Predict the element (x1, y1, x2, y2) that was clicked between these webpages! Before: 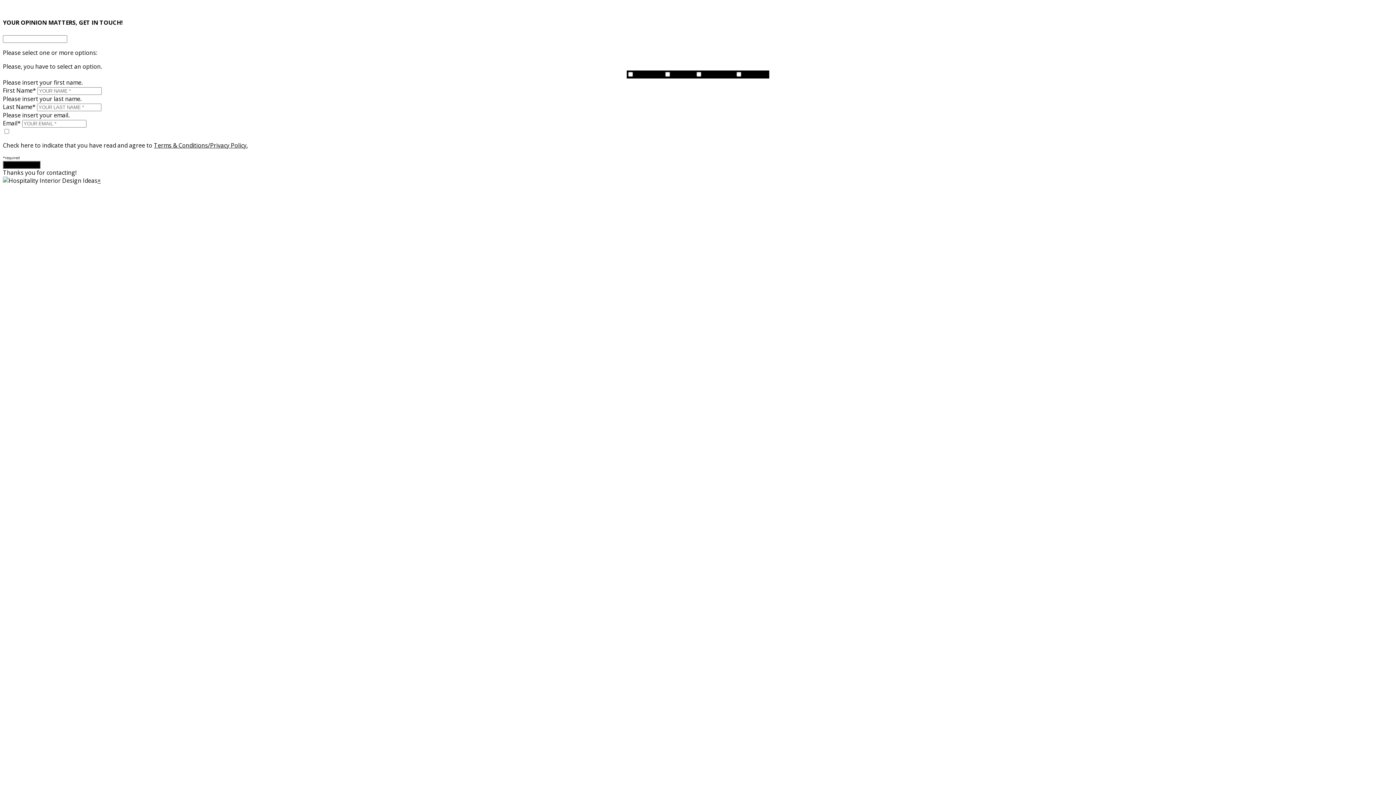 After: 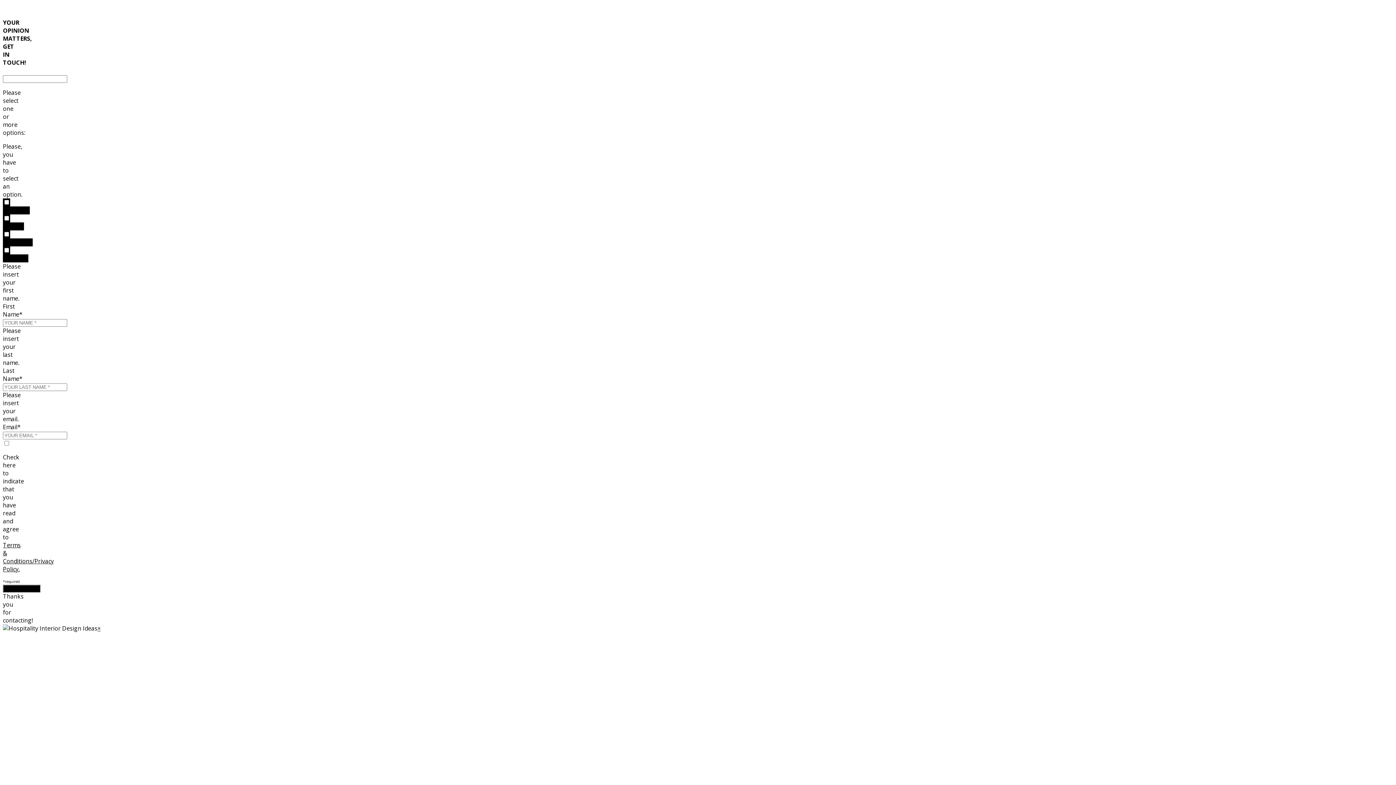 Action: label: × bbox: (2, 2, 6, 10)